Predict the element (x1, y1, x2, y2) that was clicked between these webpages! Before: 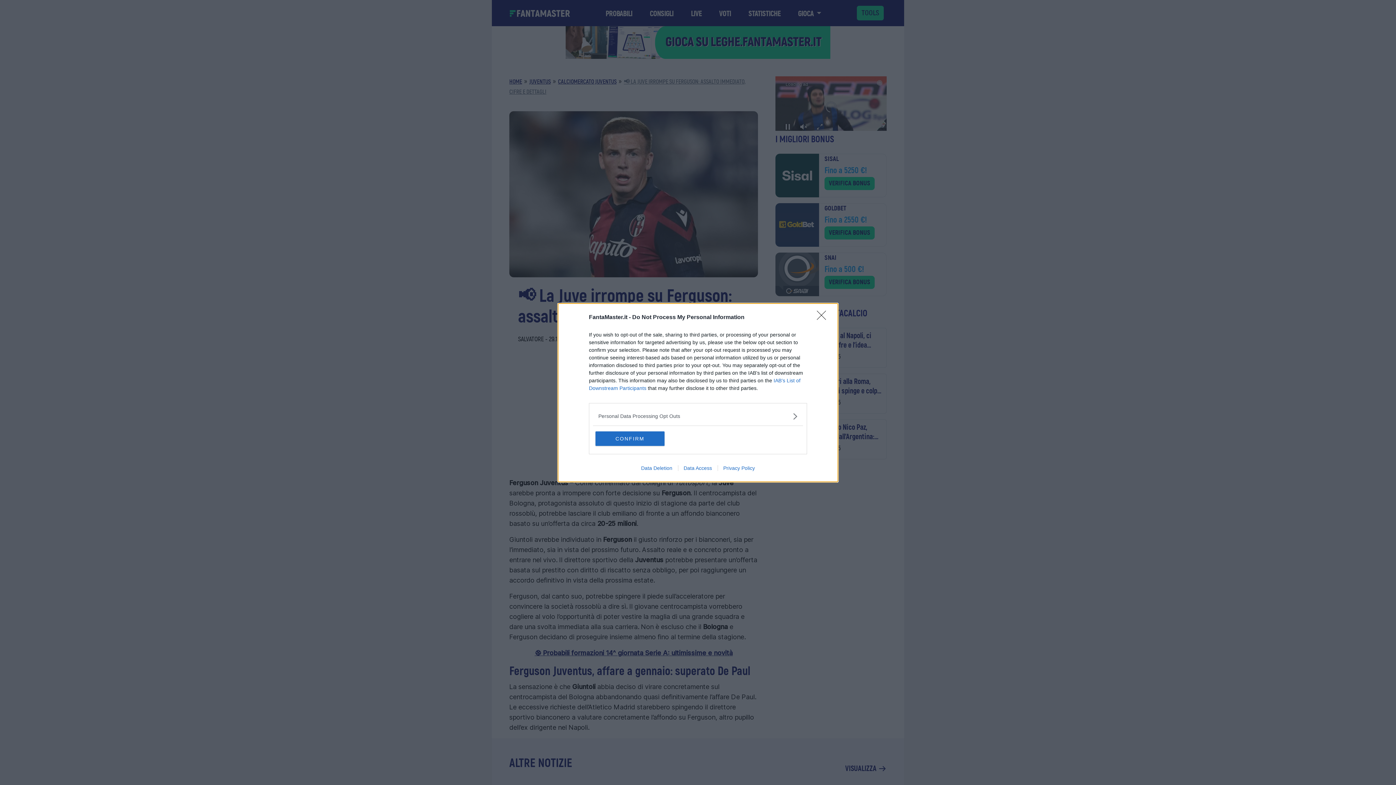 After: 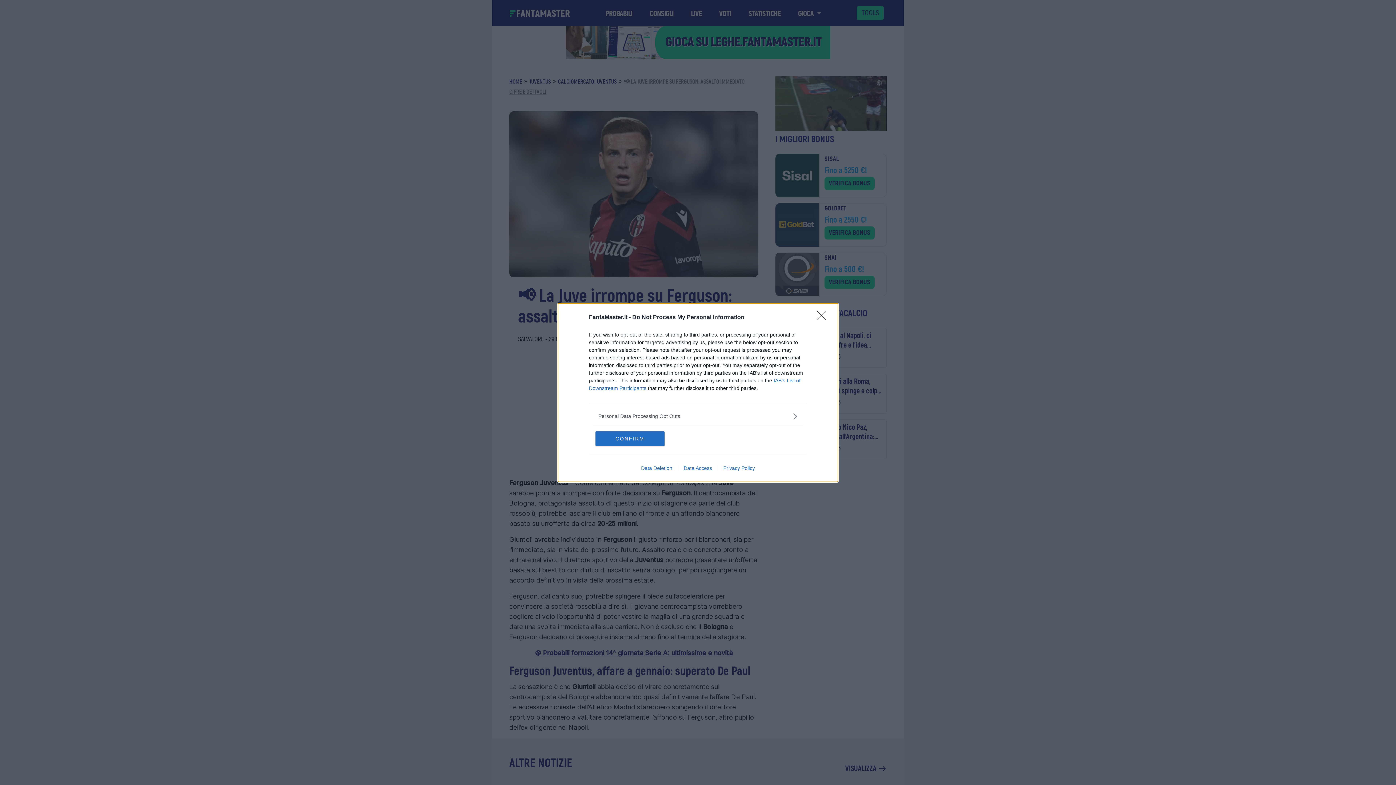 Action: bbox: (635, 465, 678, 471) label: Data Deletion